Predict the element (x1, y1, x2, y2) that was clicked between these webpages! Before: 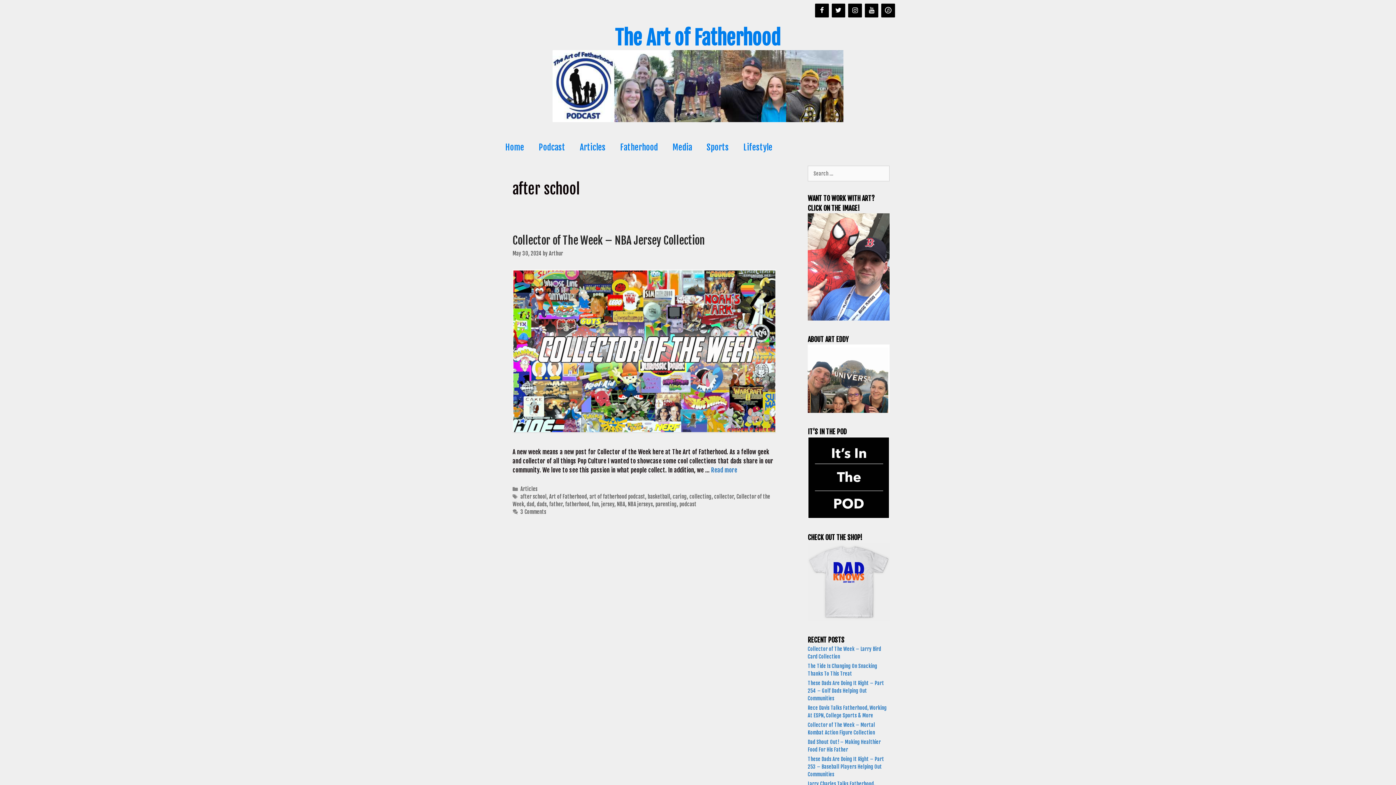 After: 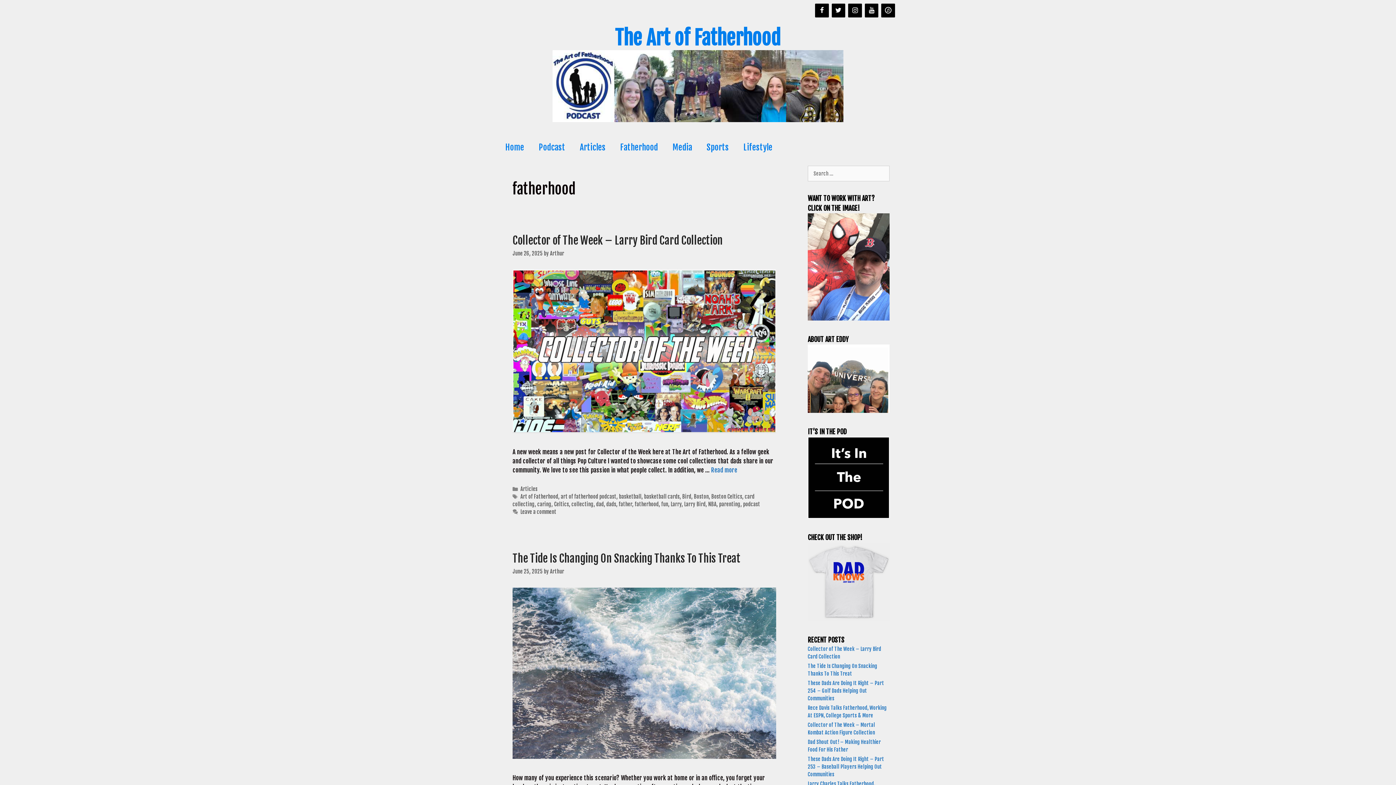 Action: label: fatherhood bbox: (565, 500, 589, 507)